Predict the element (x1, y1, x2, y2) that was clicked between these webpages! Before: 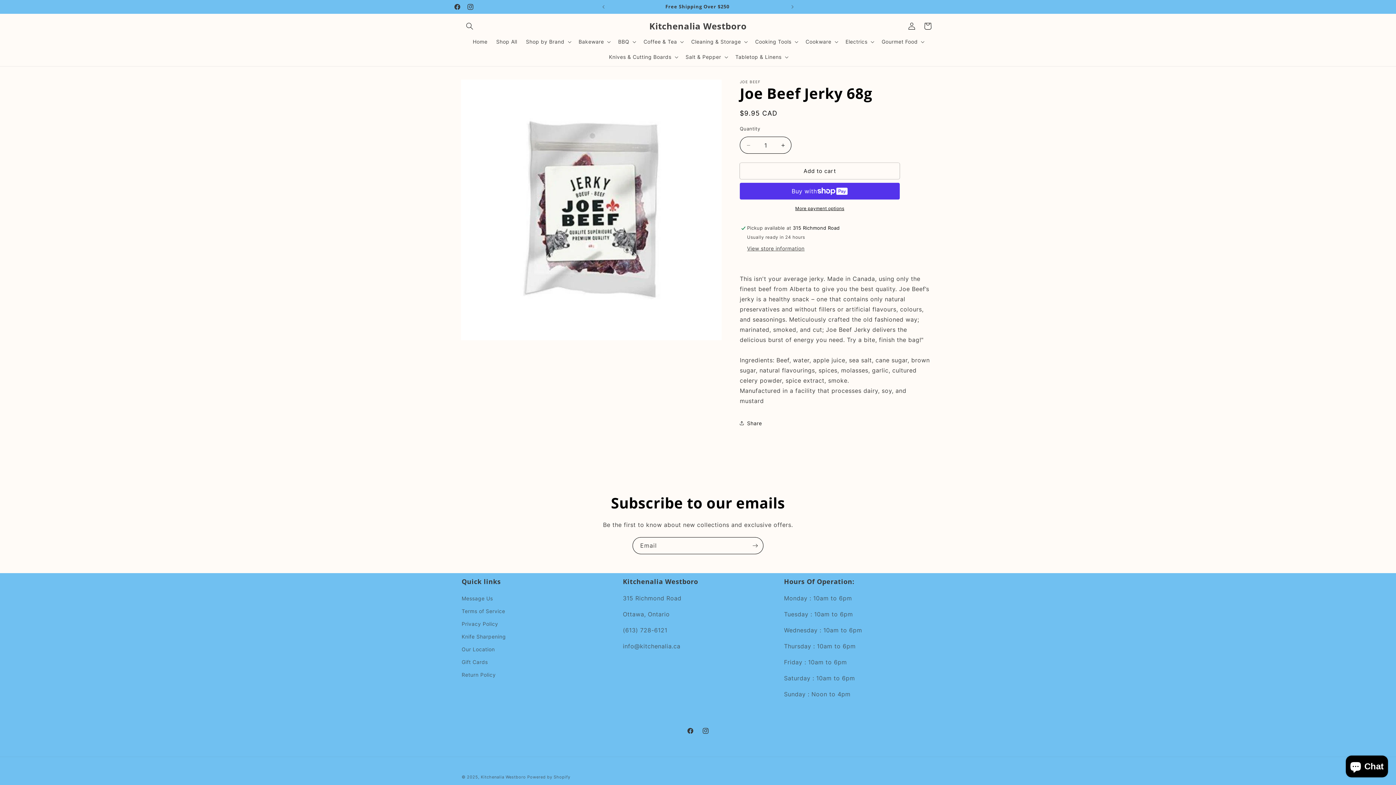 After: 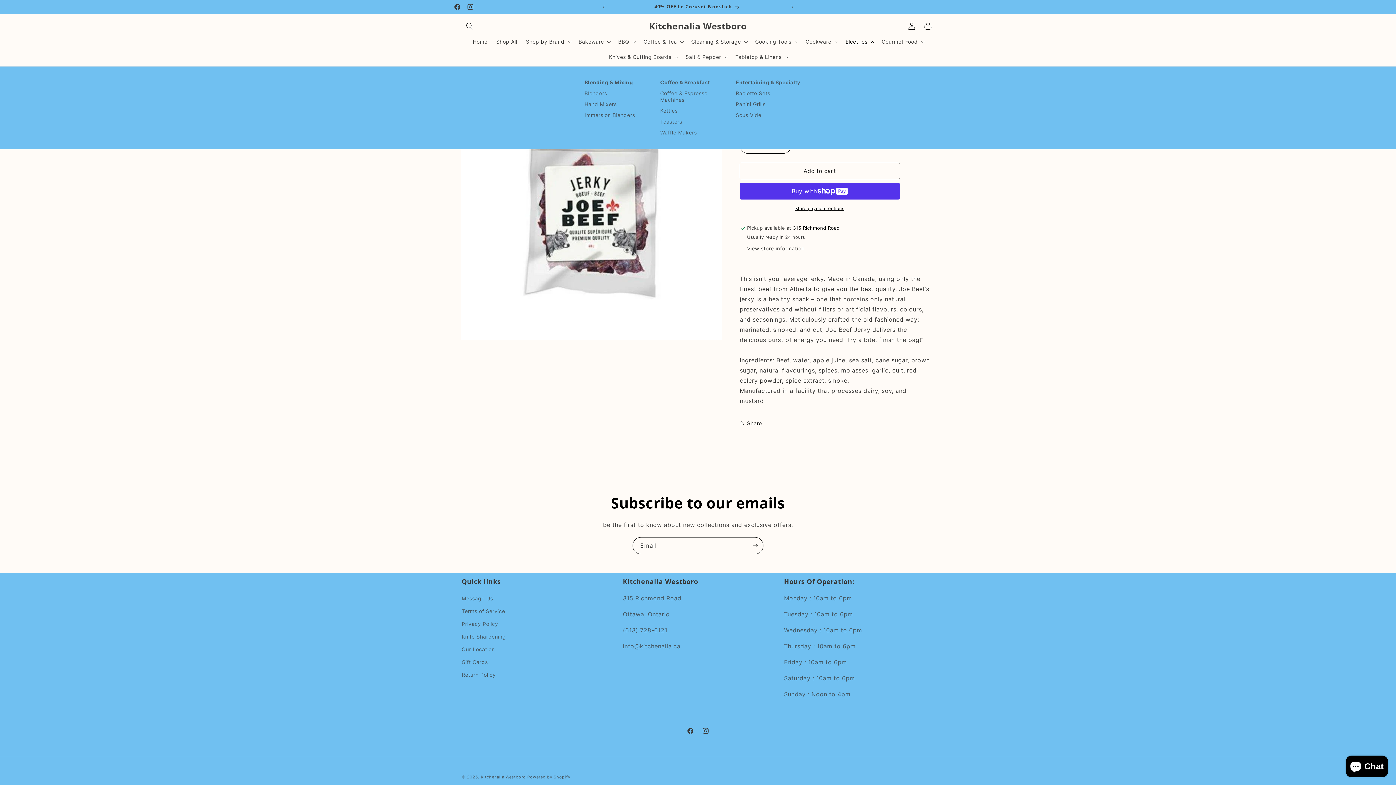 Action: bbox: (841, 34, 877, 49) label: Electrics